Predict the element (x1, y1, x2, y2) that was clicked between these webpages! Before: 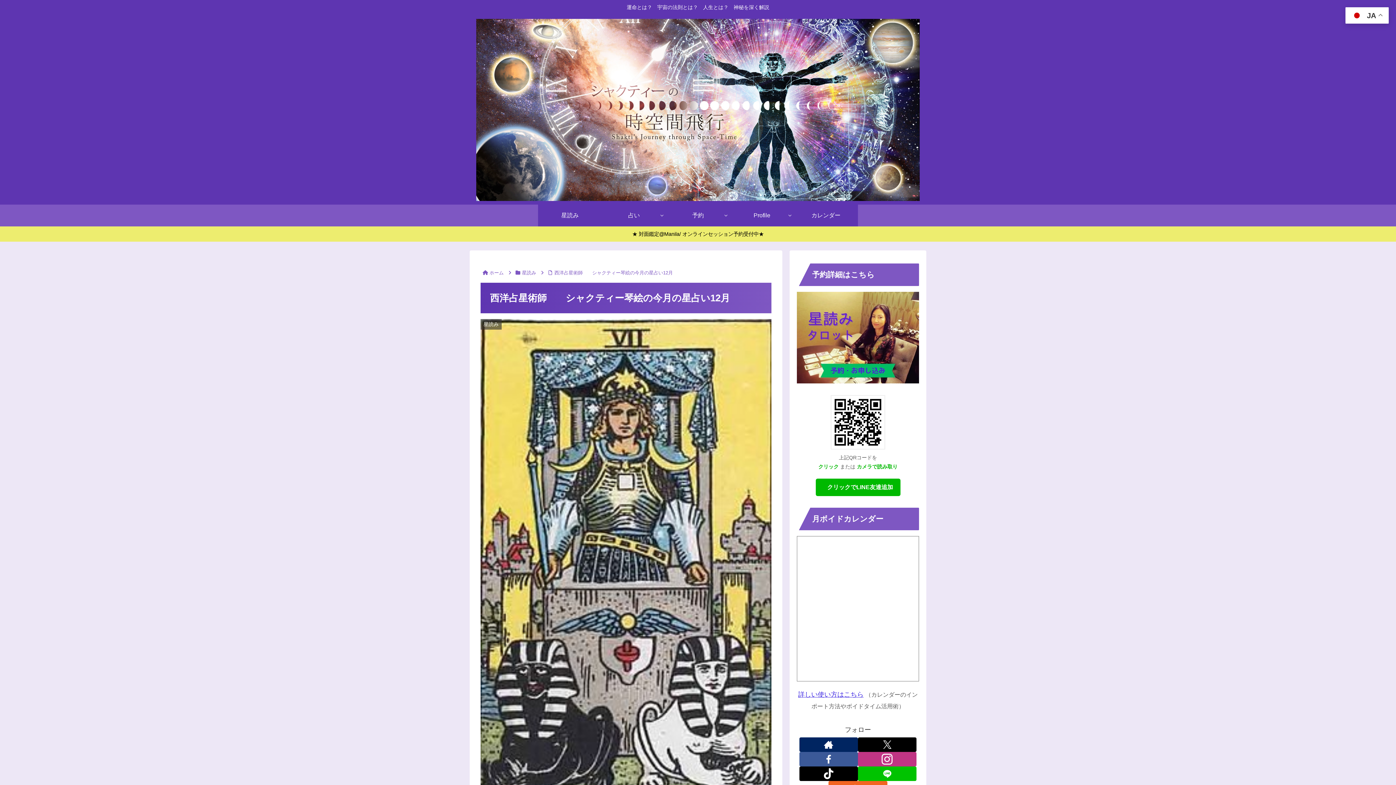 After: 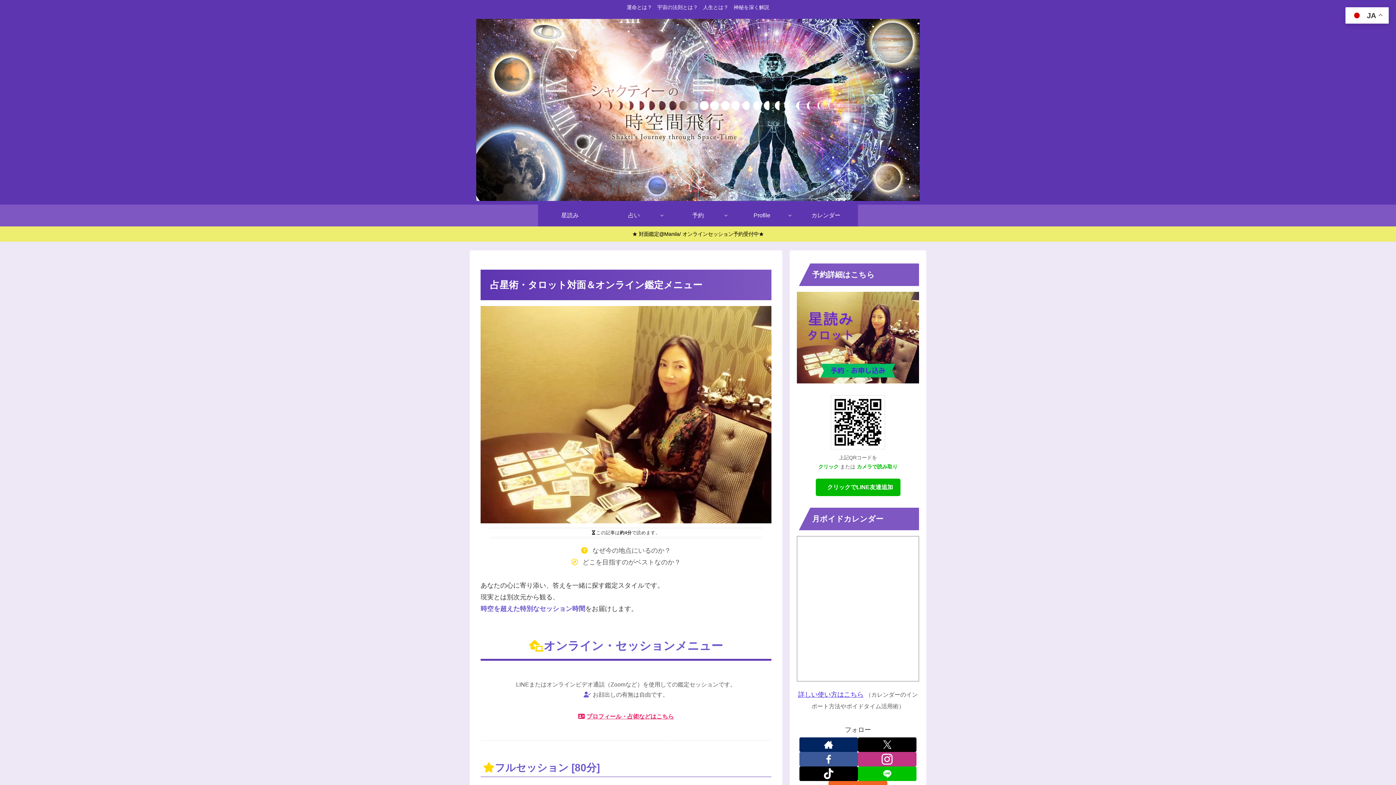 Action: bbox: (797, 333, 919, 341)